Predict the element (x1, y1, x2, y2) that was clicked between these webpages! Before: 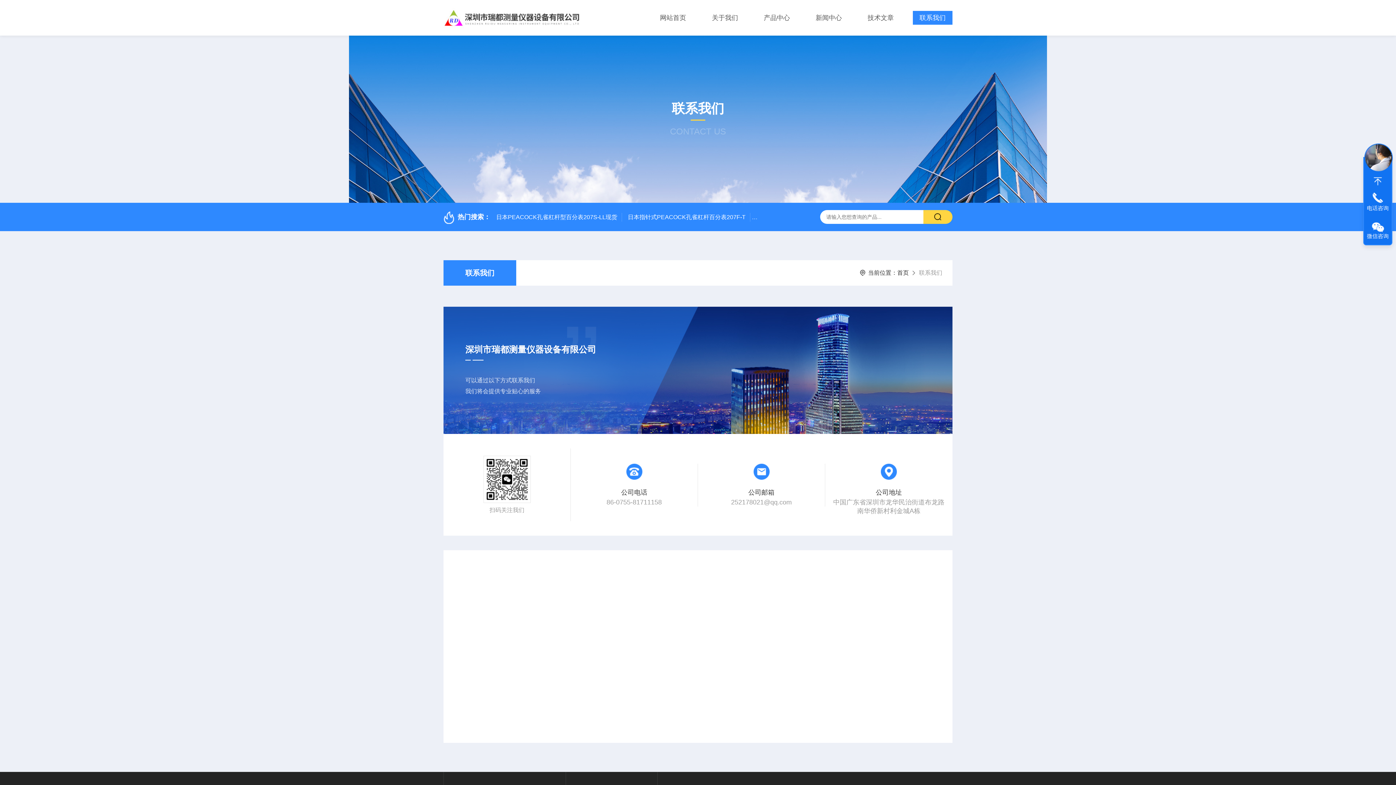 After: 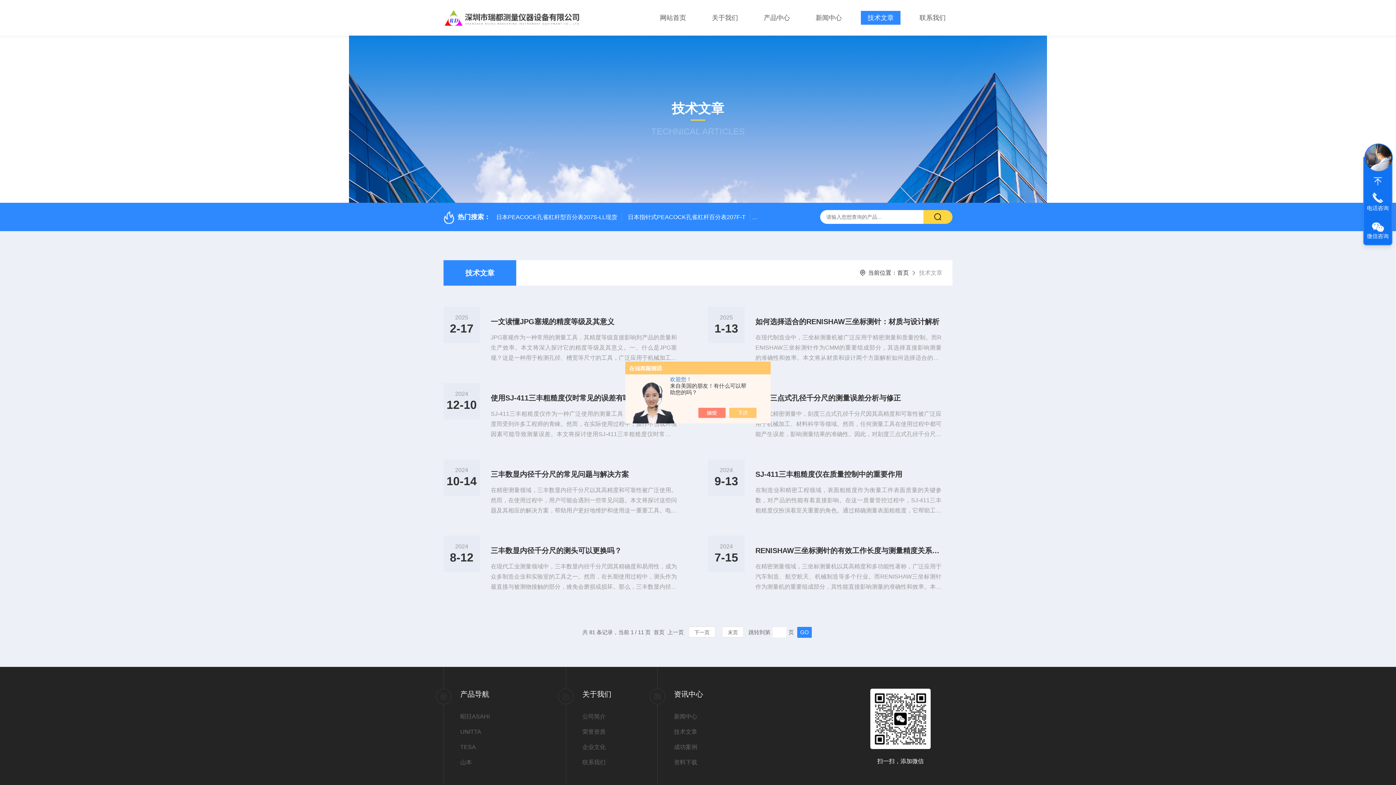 Action: bbox: (861, 10, 900, 24) label: 技术文章